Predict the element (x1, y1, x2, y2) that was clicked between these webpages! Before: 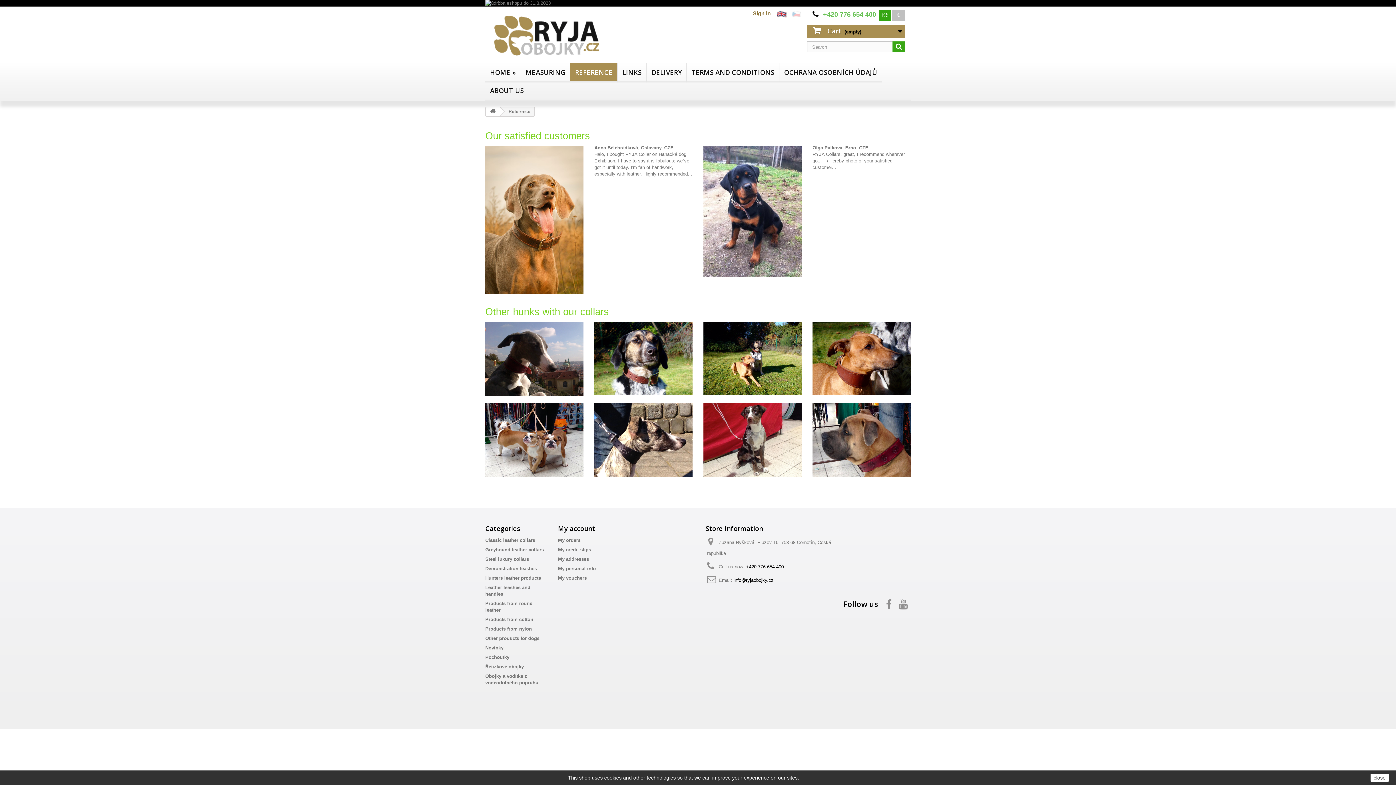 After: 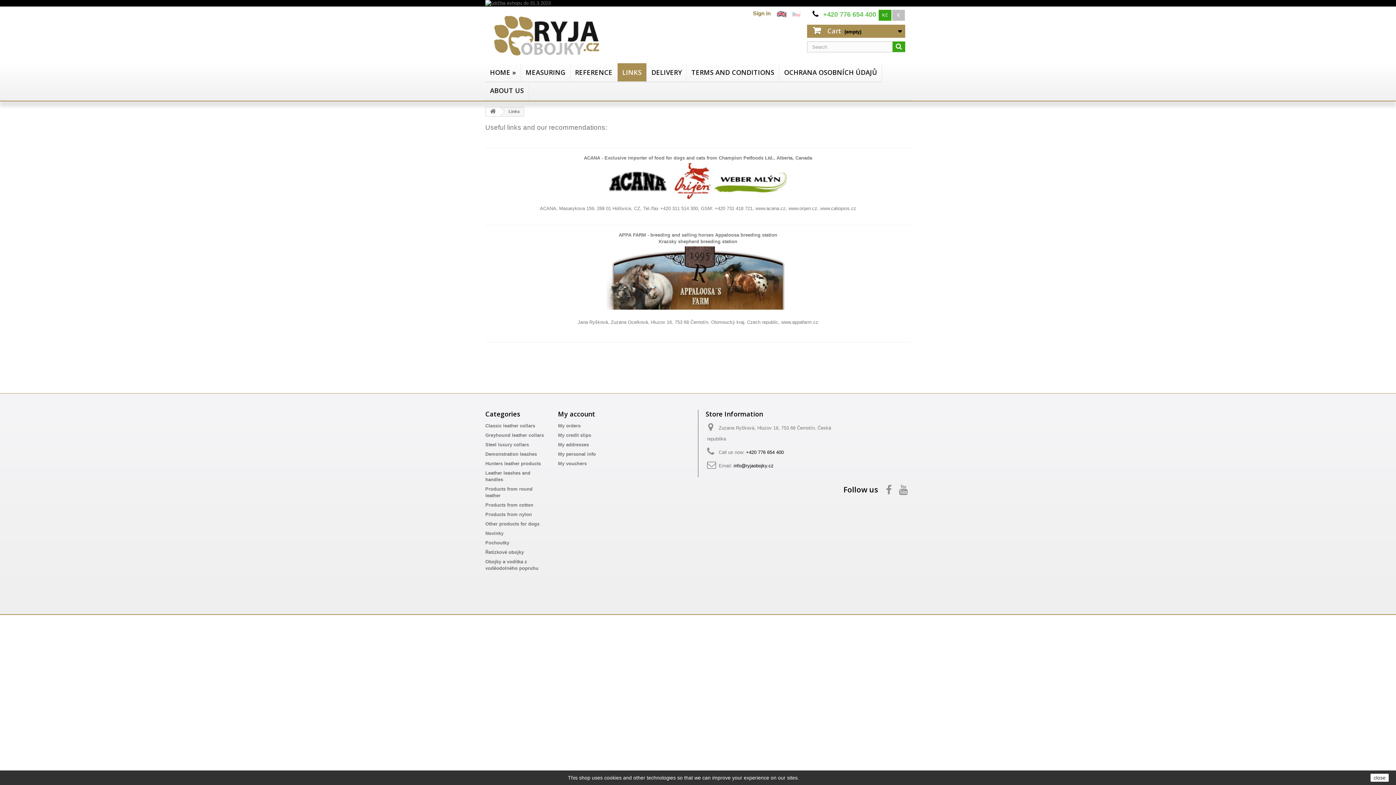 Action: label: LINKS bbox: (617, 63, 646, 82)